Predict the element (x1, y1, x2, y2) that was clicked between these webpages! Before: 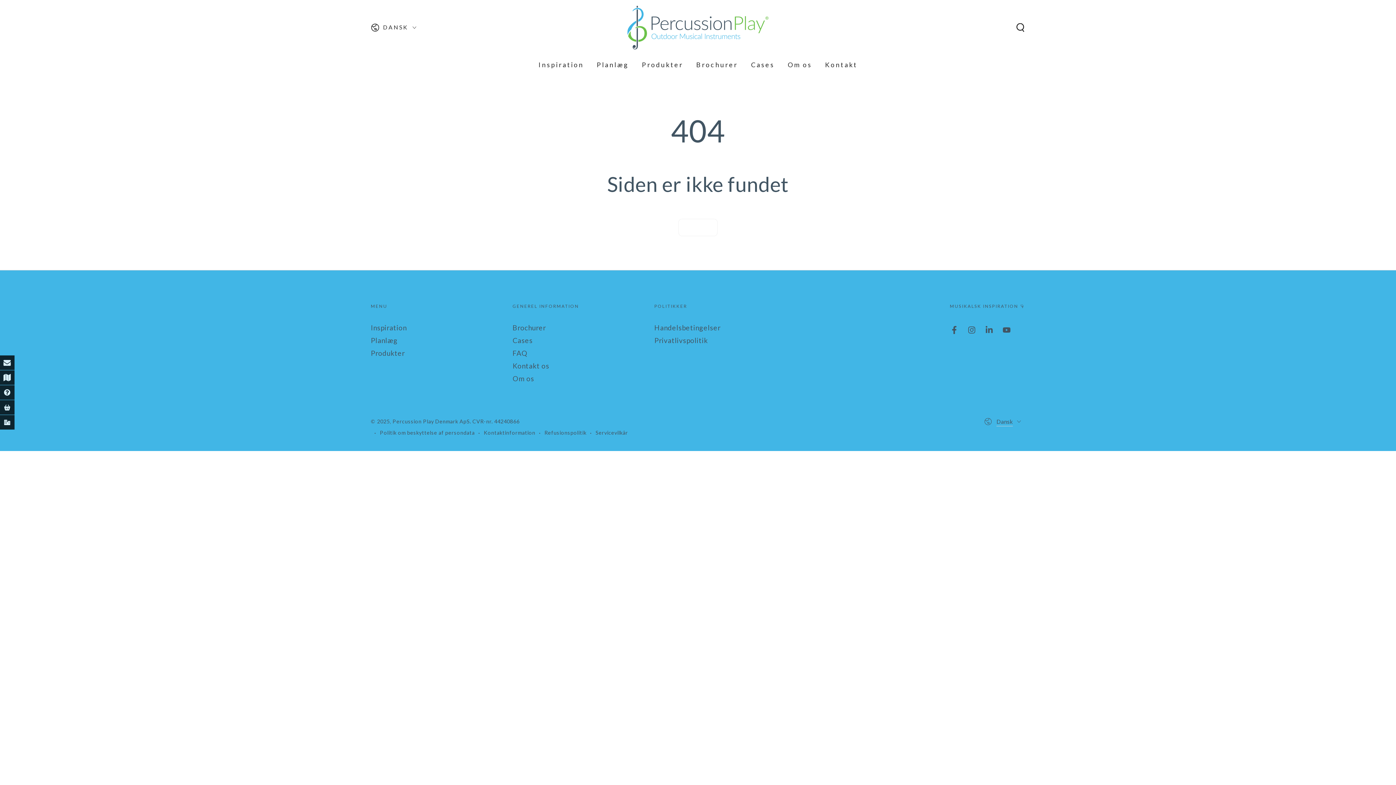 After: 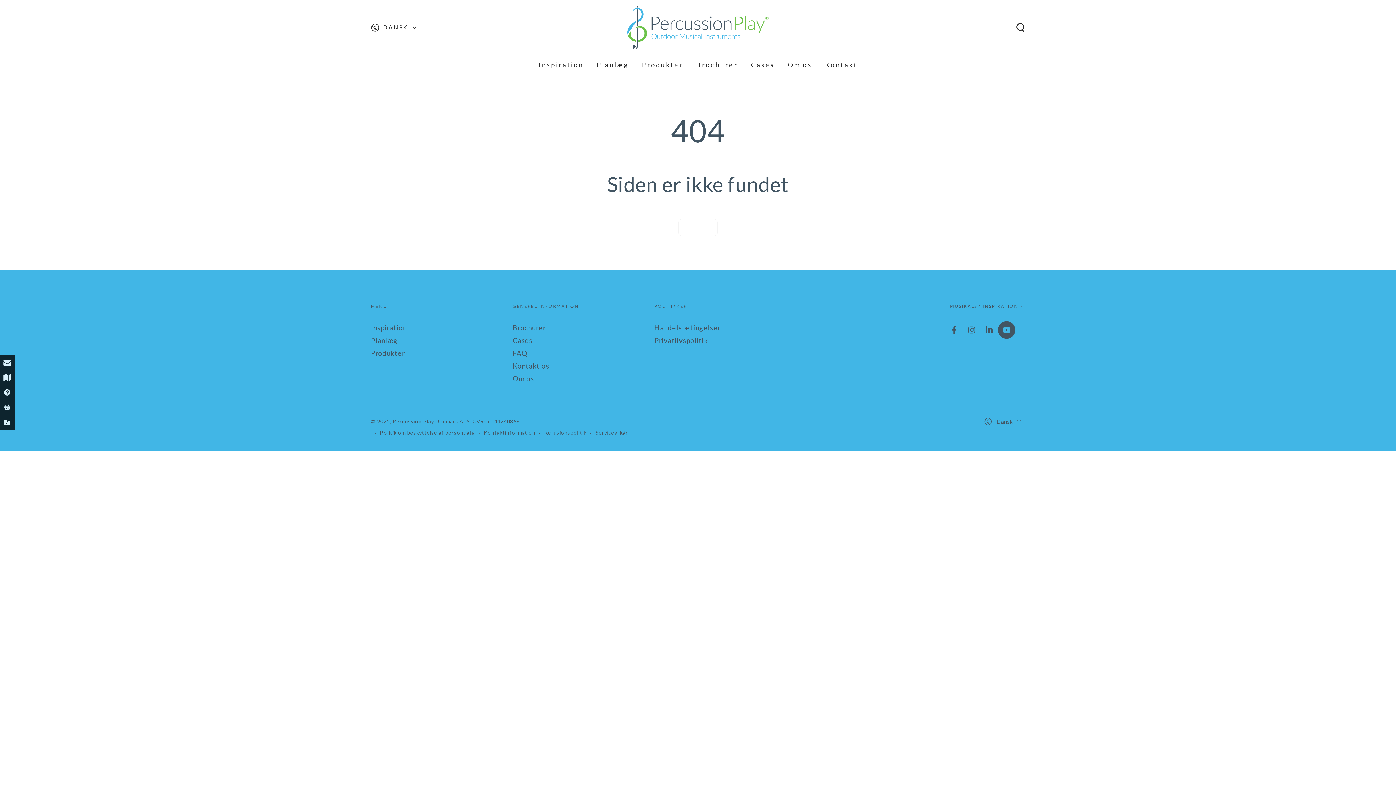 Action: bbox: (998, 321, 1015, 338)